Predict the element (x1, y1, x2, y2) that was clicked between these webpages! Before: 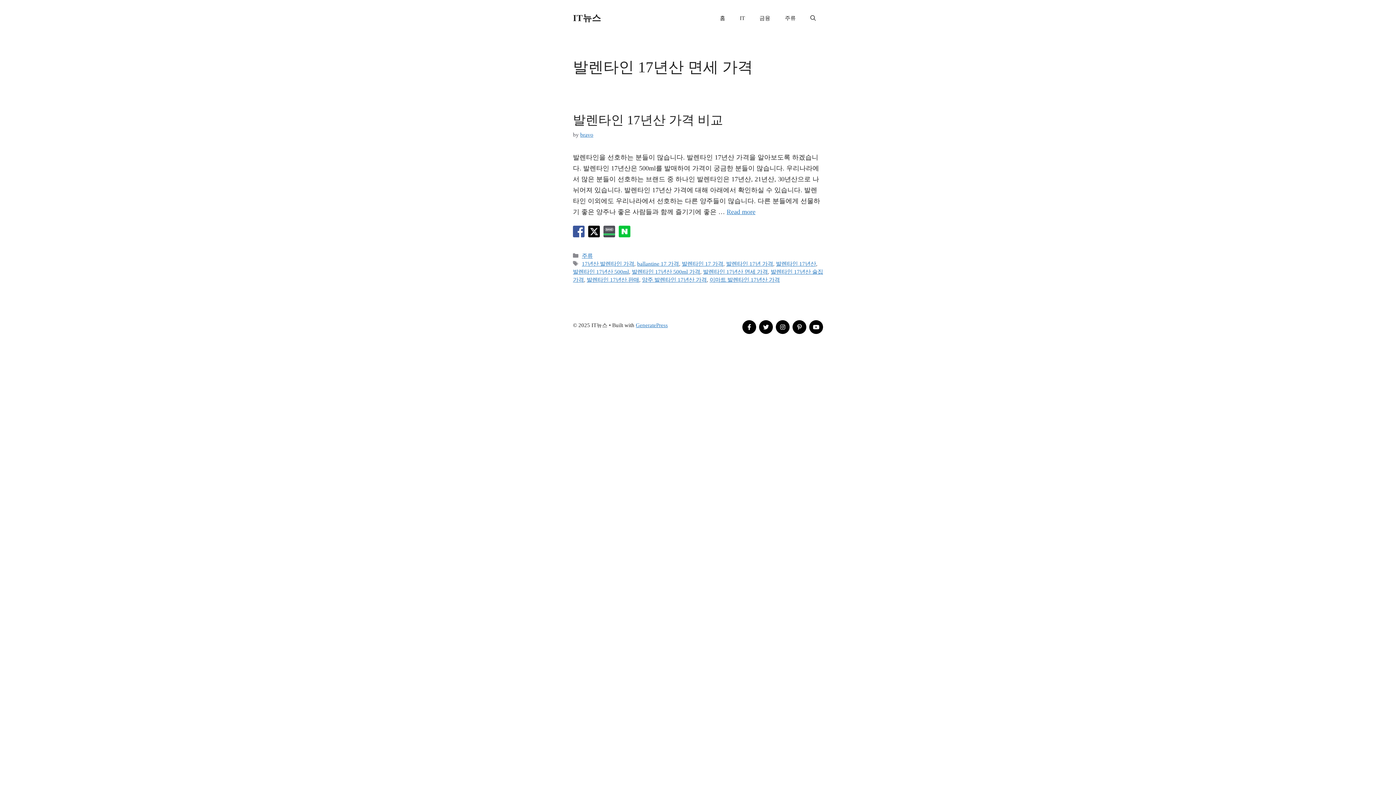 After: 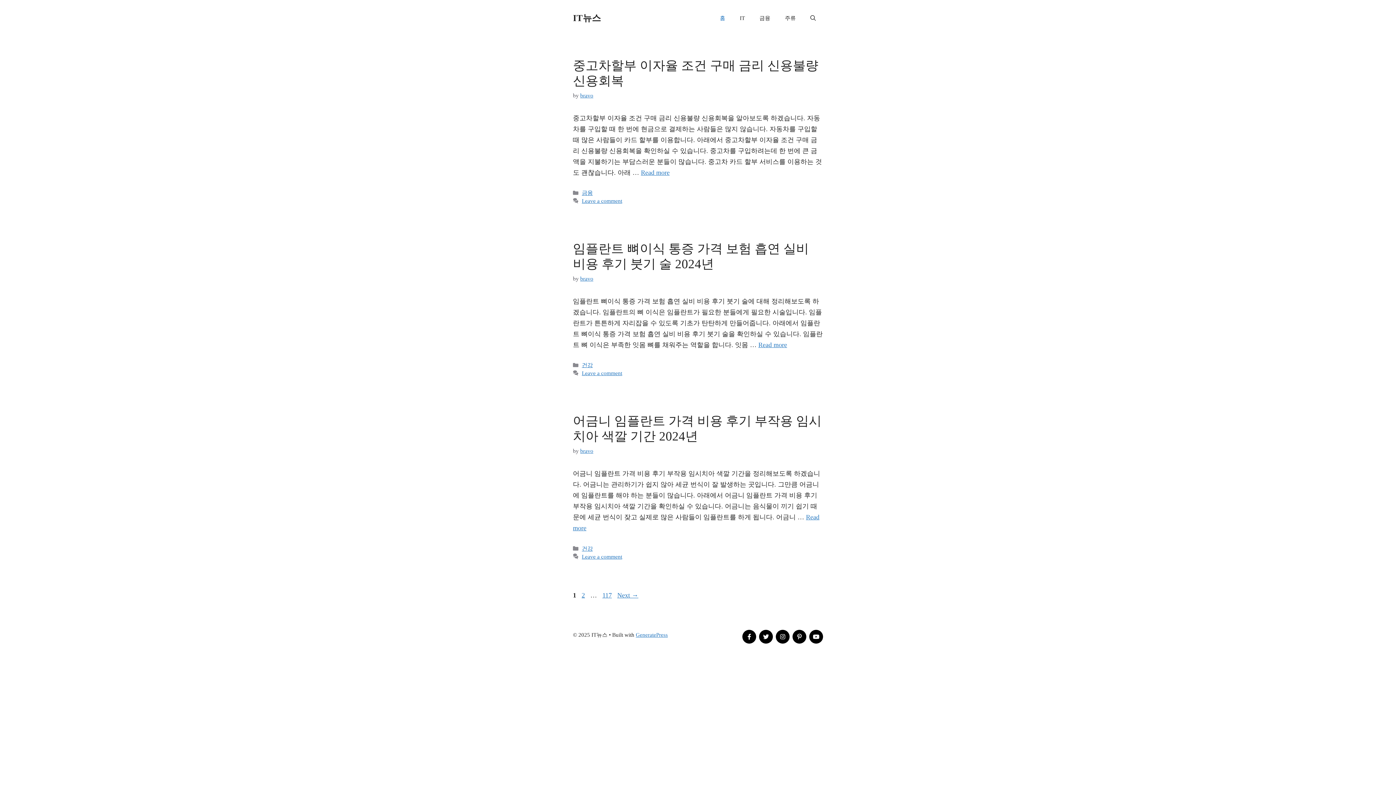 Action: bbox: (792, 320, 806, 334)